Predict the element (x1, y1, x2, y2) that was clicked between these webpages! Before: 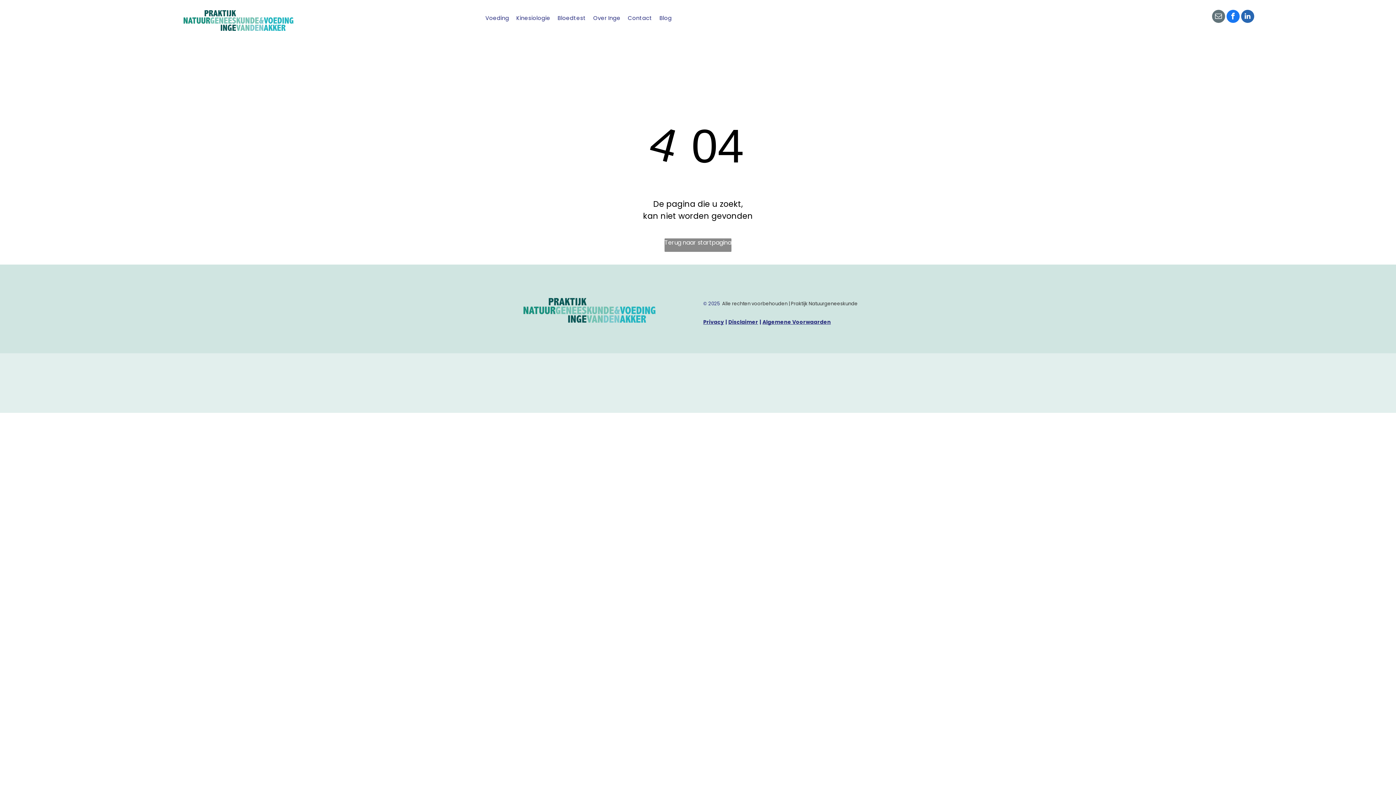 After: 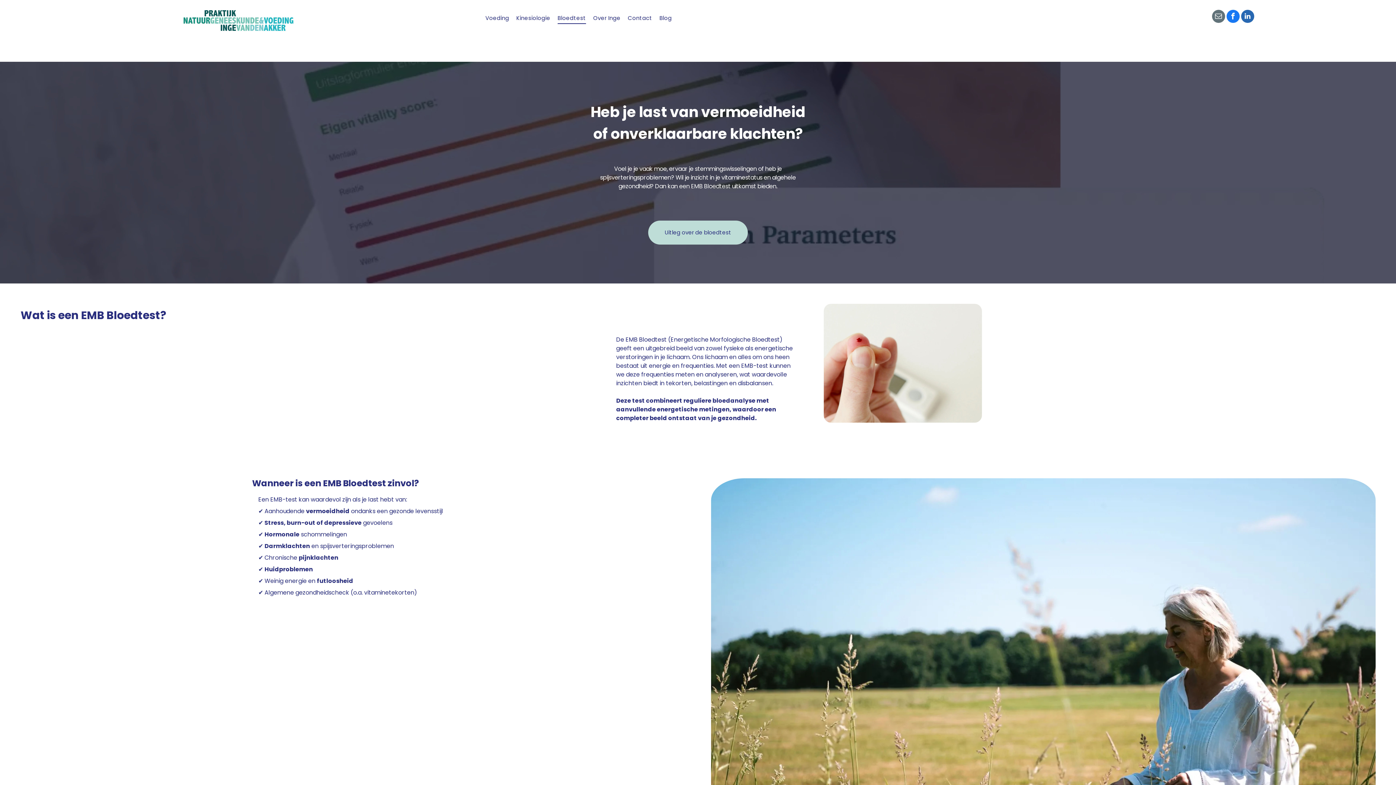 Action: bbox: (554, 12, 589, 24) label: Bloedtest